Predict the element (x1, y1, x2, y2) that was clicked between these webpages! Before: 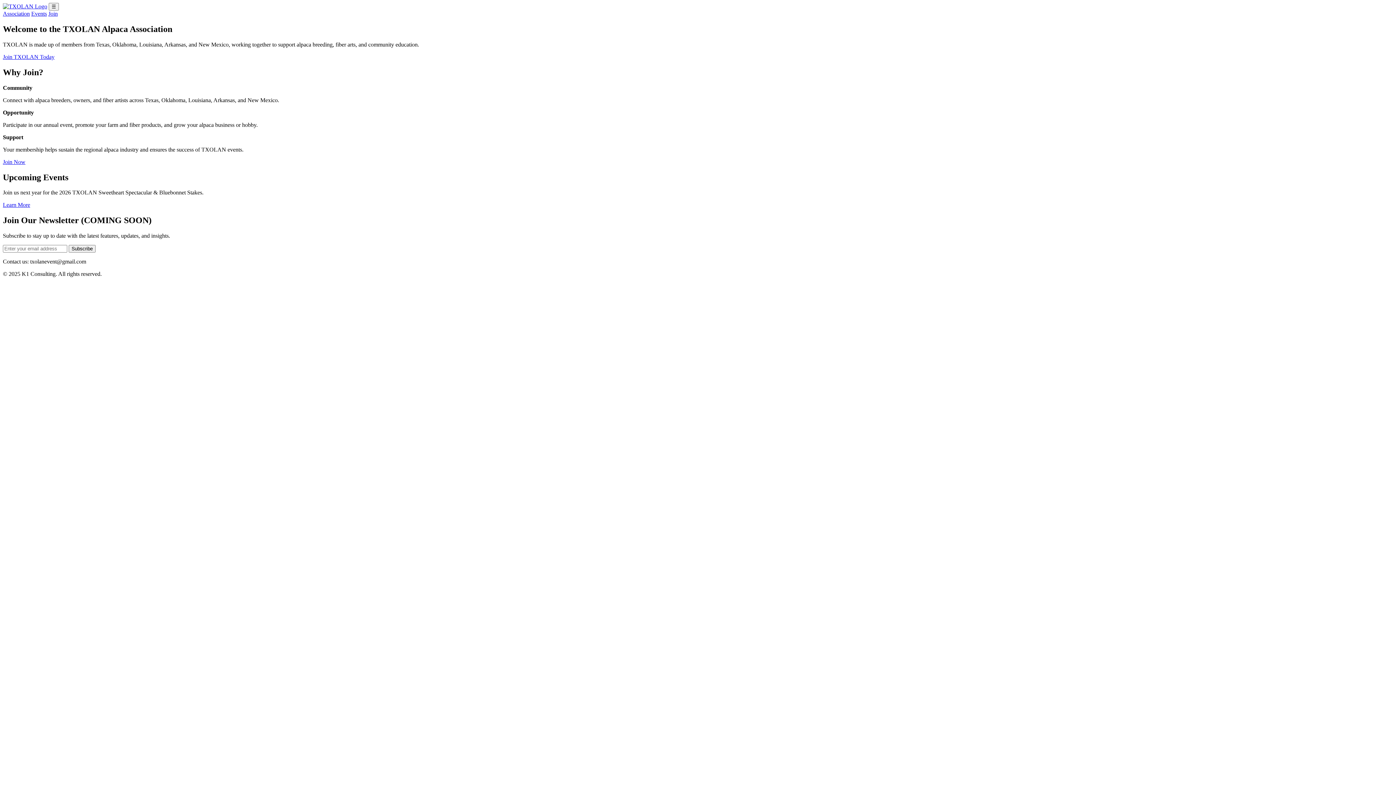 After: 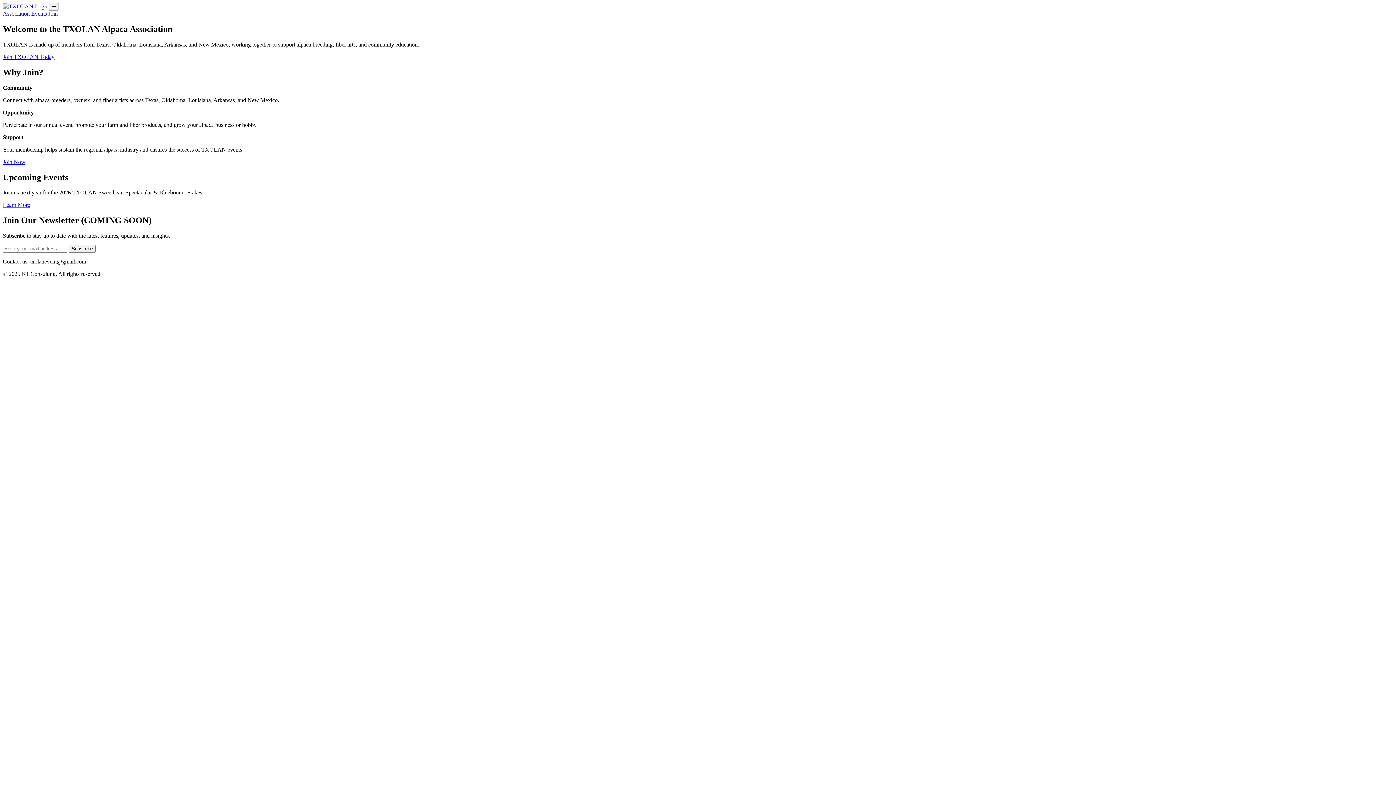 Action: label: Join TXOLAN Today bbox: (2, 53, 54, 59)